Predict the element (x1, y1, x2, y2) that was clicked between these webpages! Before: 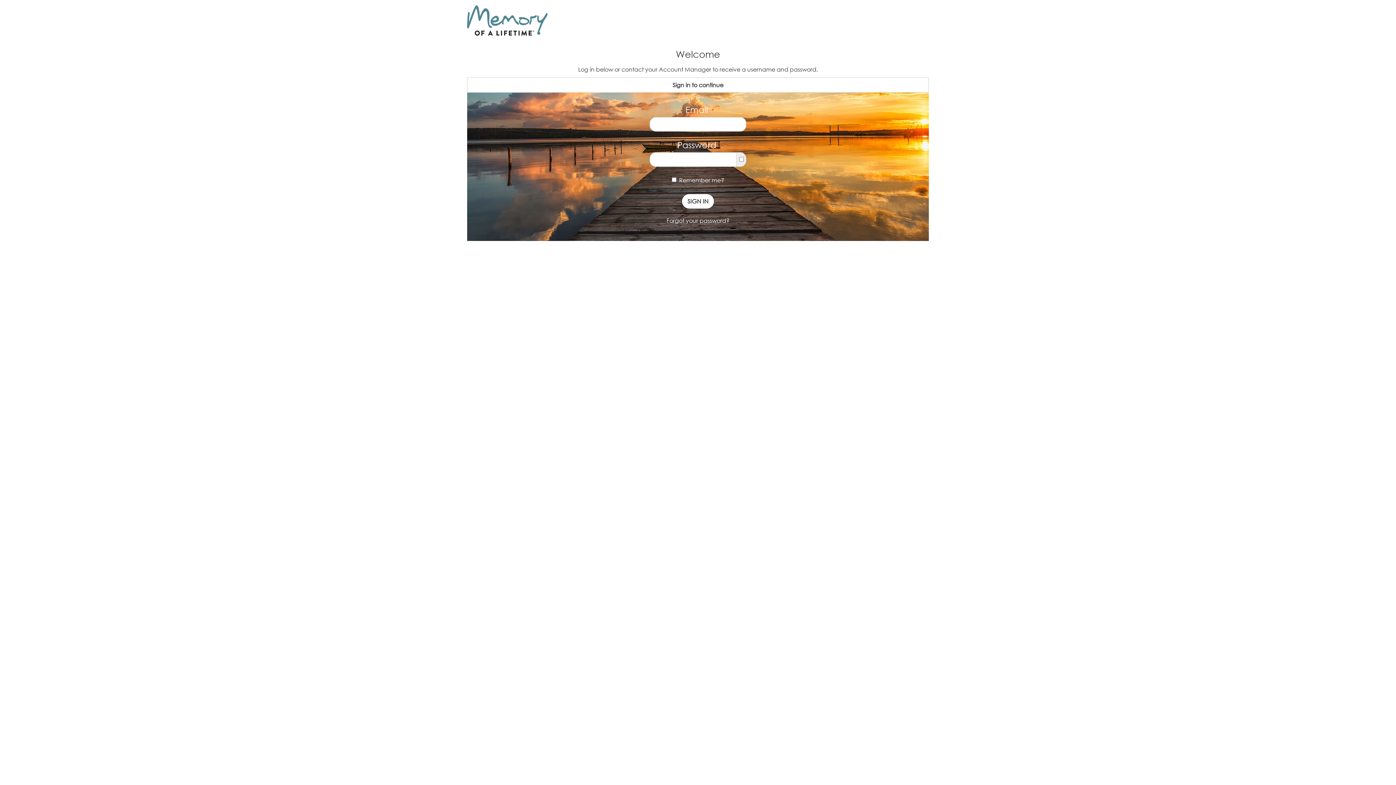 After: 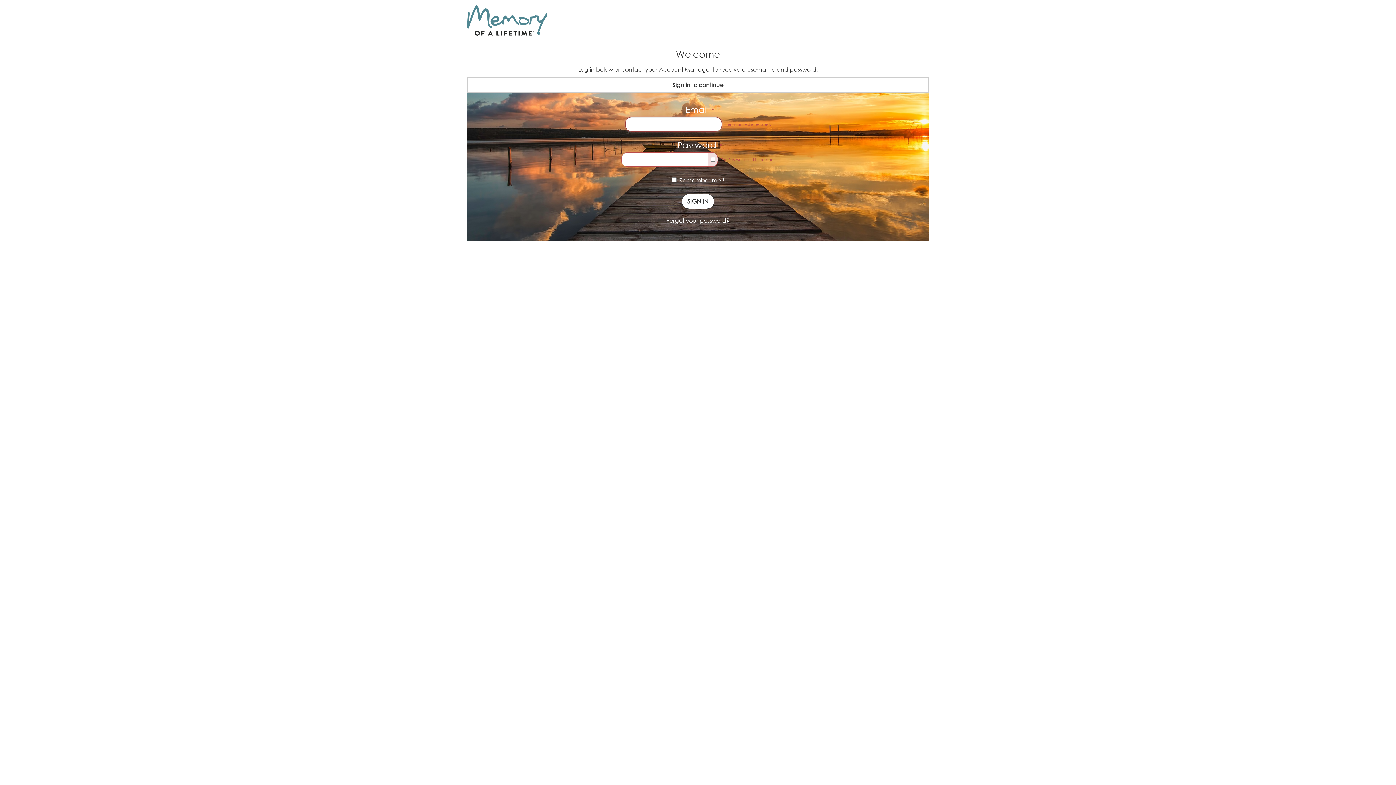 Action: label: SIGN IN bbox: (681, 193, 714, 209)